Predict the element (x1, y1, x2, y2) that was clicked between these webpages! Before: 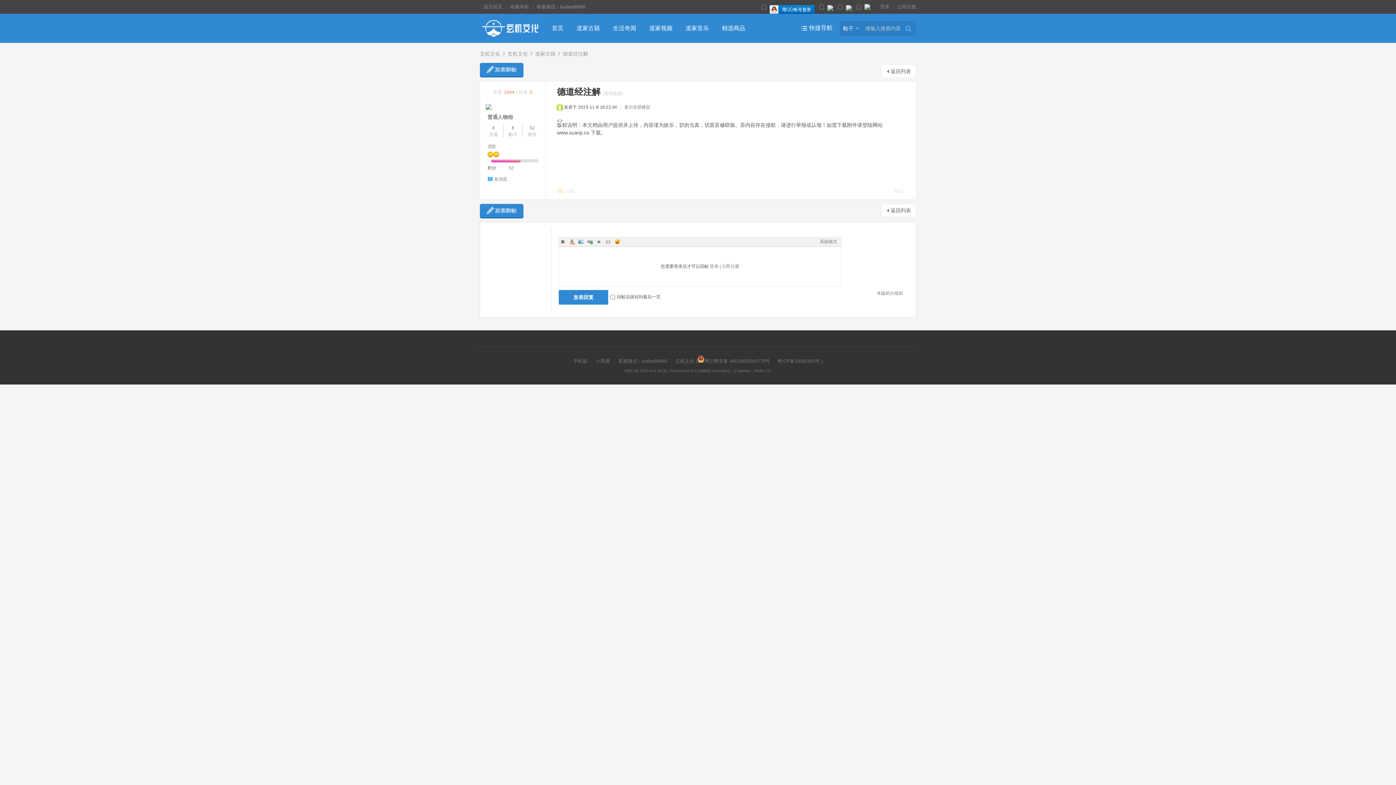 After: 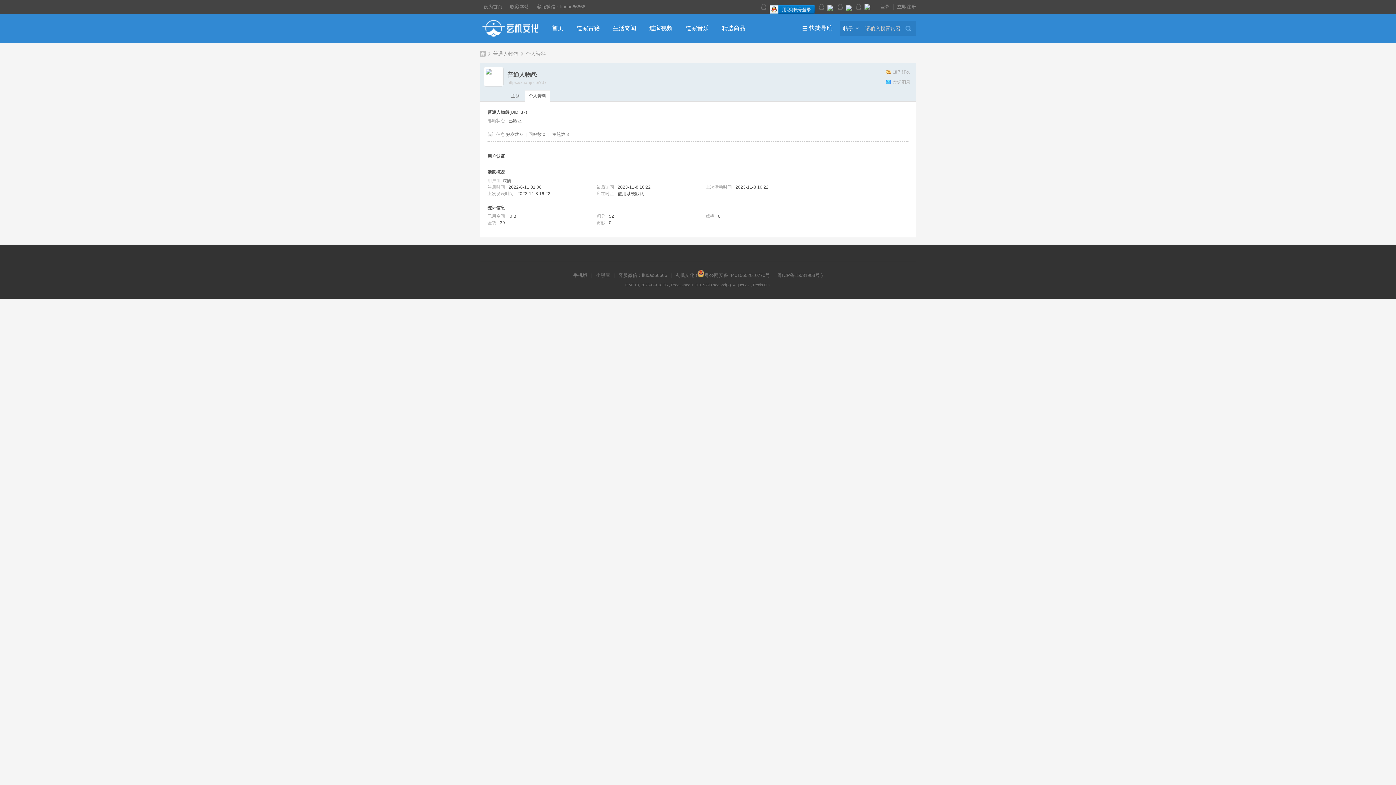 Action: label: 52 bbox: (530, 125, 535, 130)